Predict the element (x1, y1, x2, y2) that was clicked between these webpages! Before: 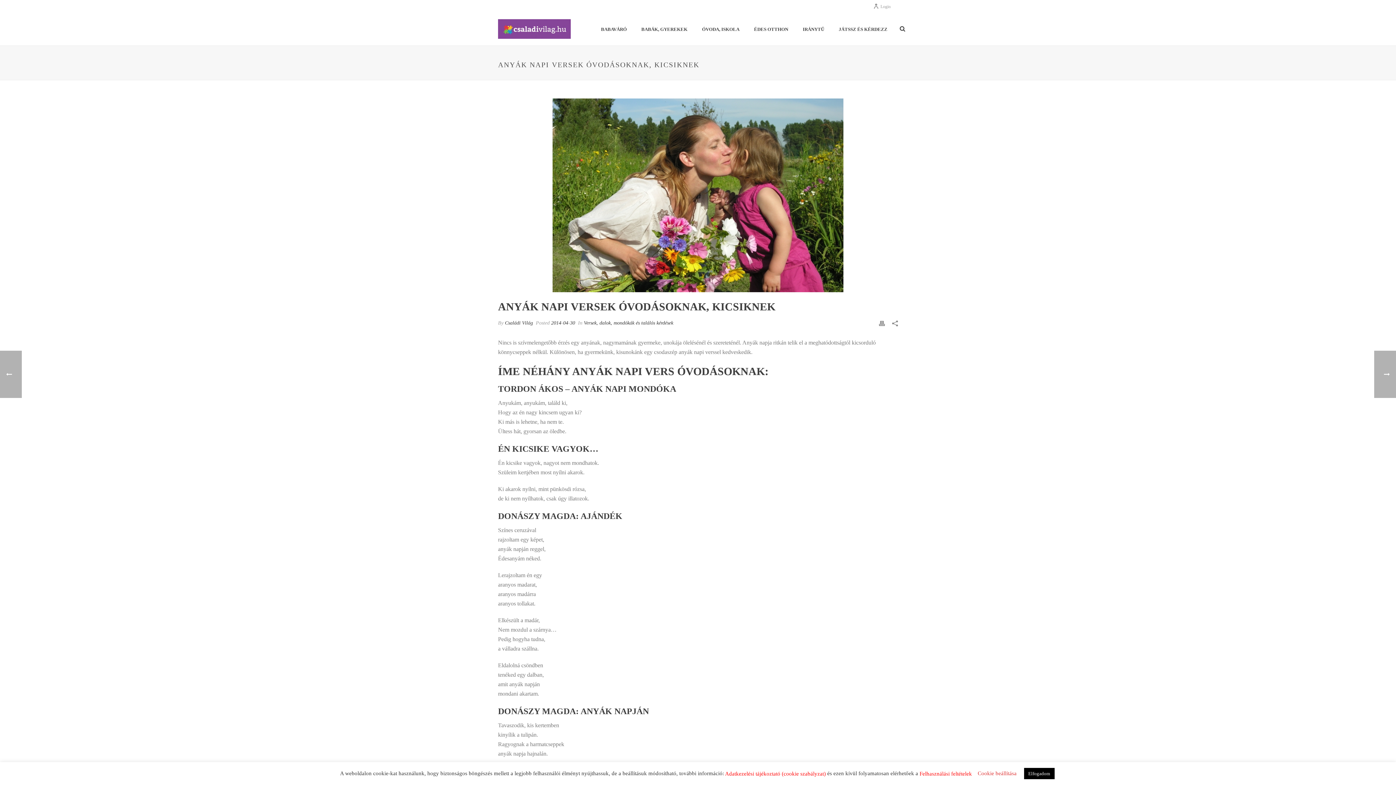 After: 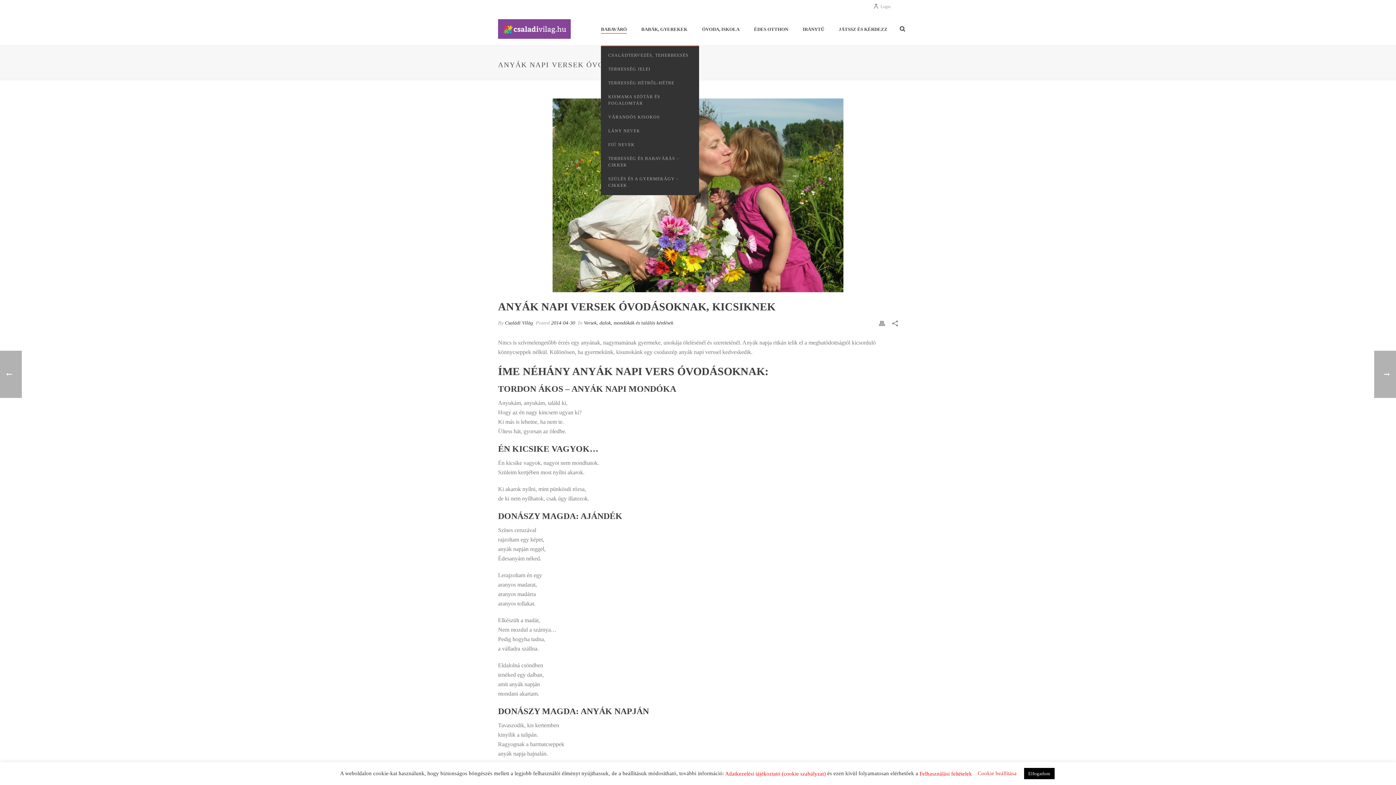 Action: label: BABAVÁRÓ bbox: (593, 25, 634, 33)